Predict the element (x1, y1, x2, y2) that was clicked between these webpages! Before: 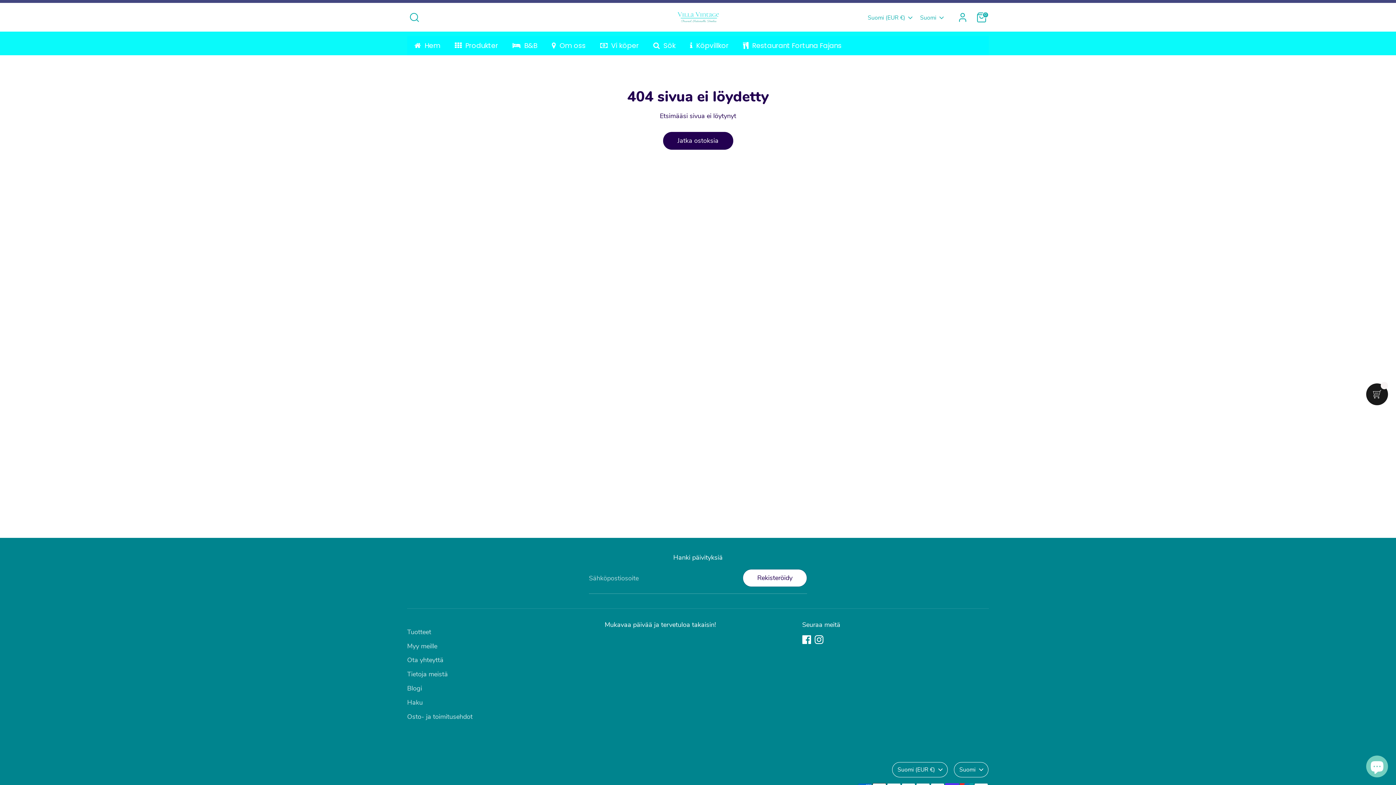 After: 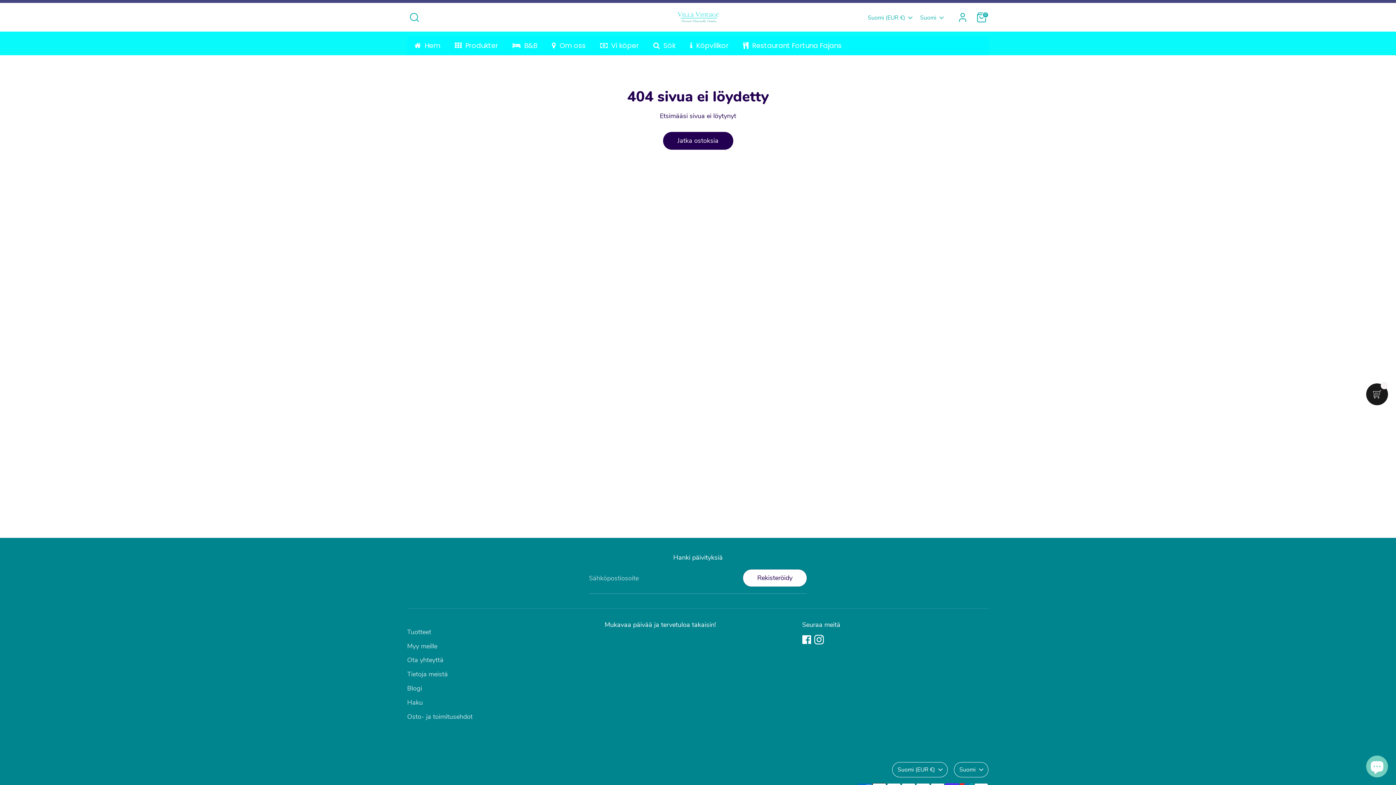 Action: label: Instagram bbox: (814, 635, 823, 644)